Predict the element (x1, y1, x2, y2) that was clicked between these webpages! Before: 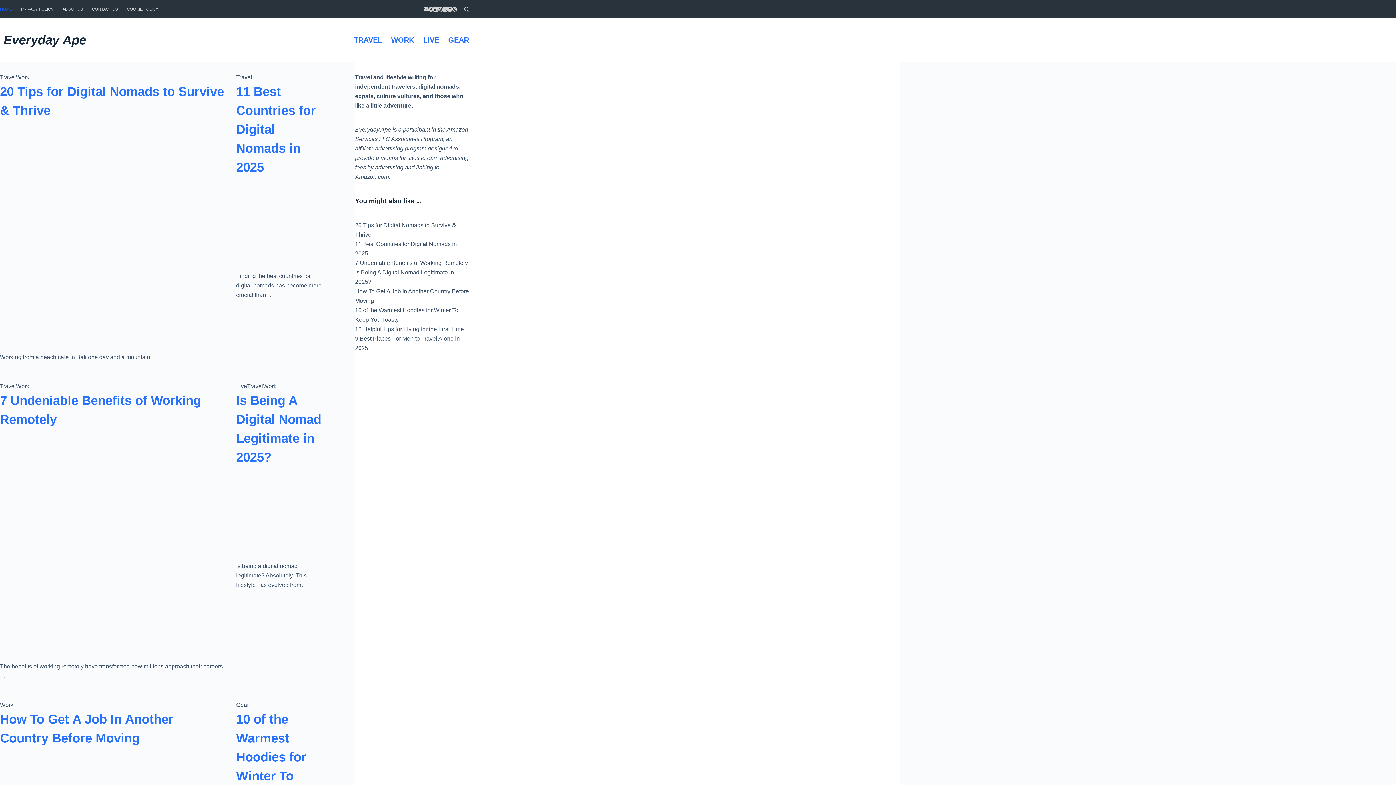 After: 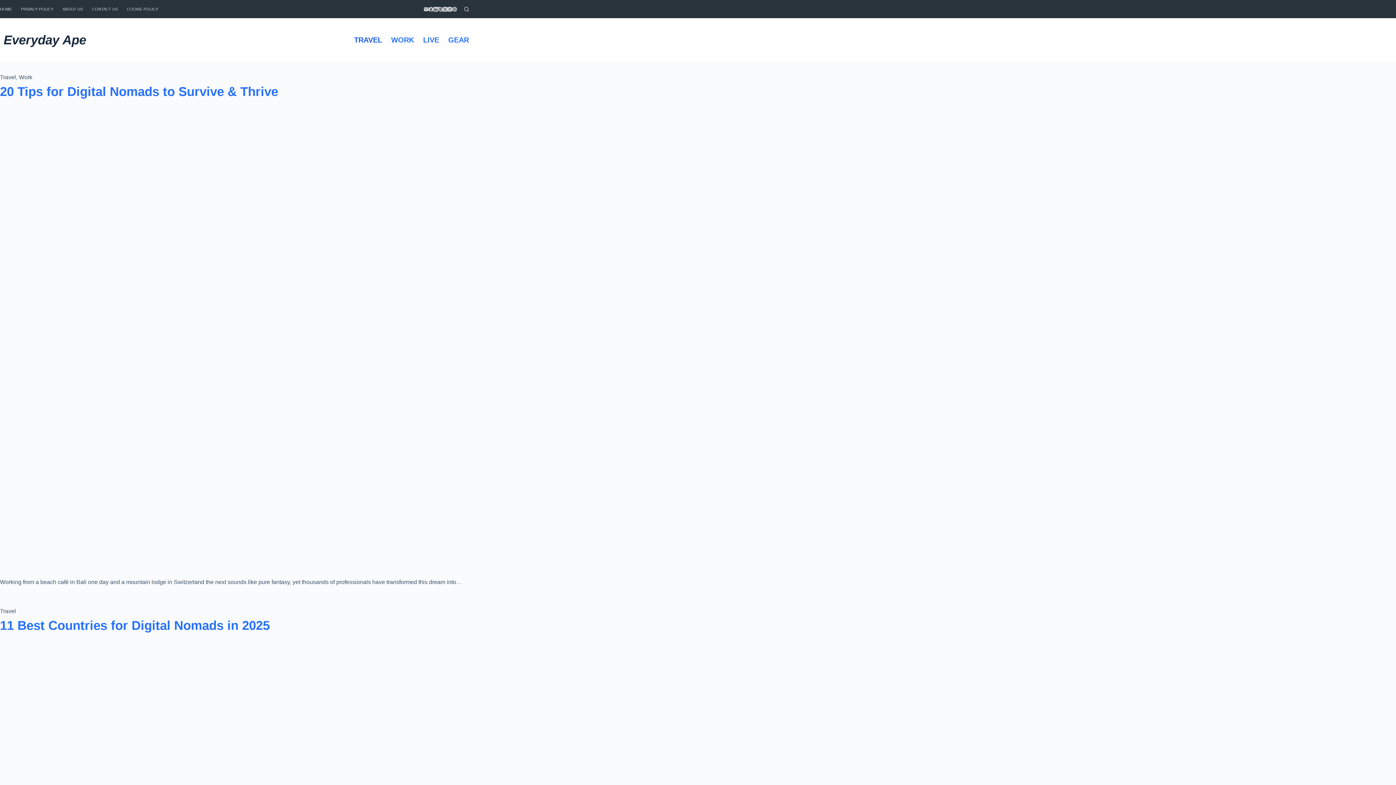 Action: bbox: (0, 74, 16, 80) label: Travel